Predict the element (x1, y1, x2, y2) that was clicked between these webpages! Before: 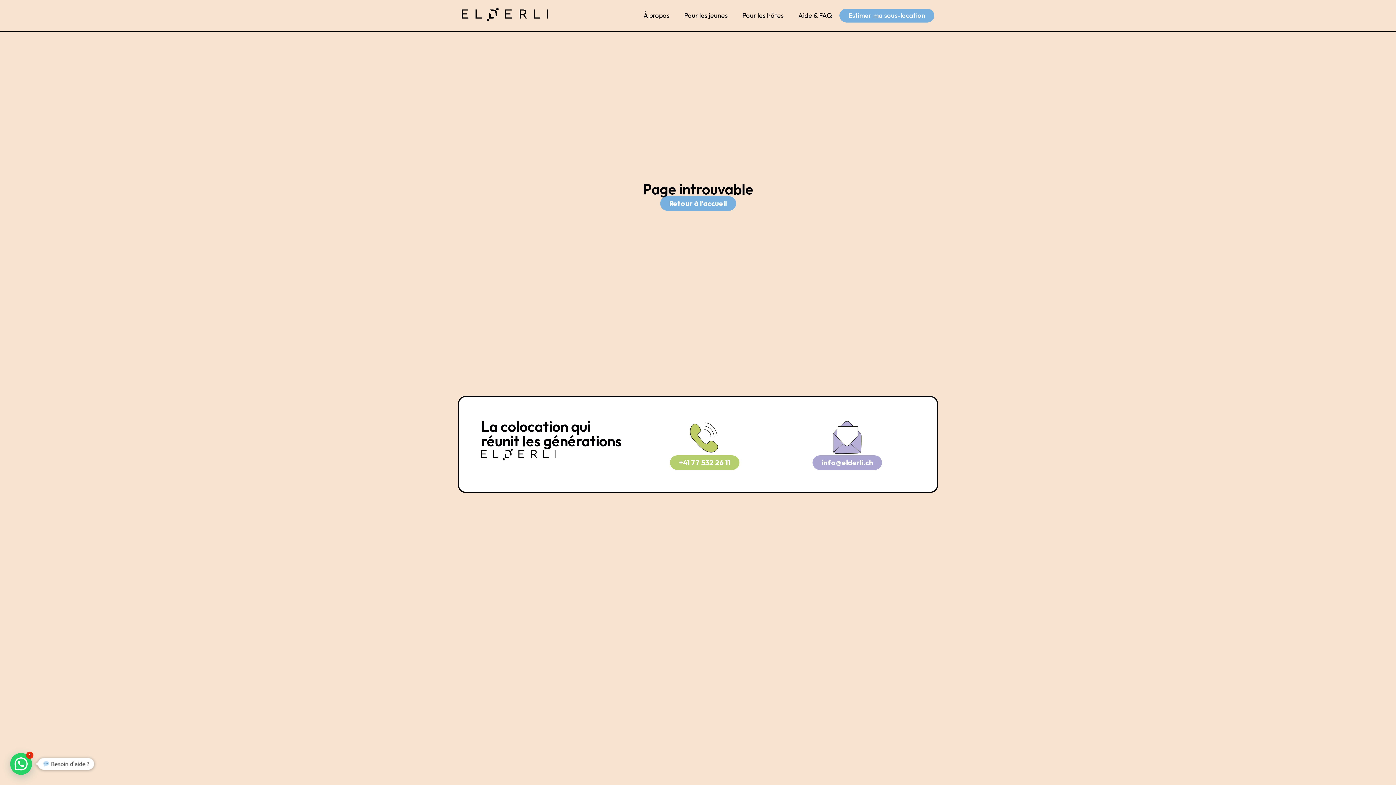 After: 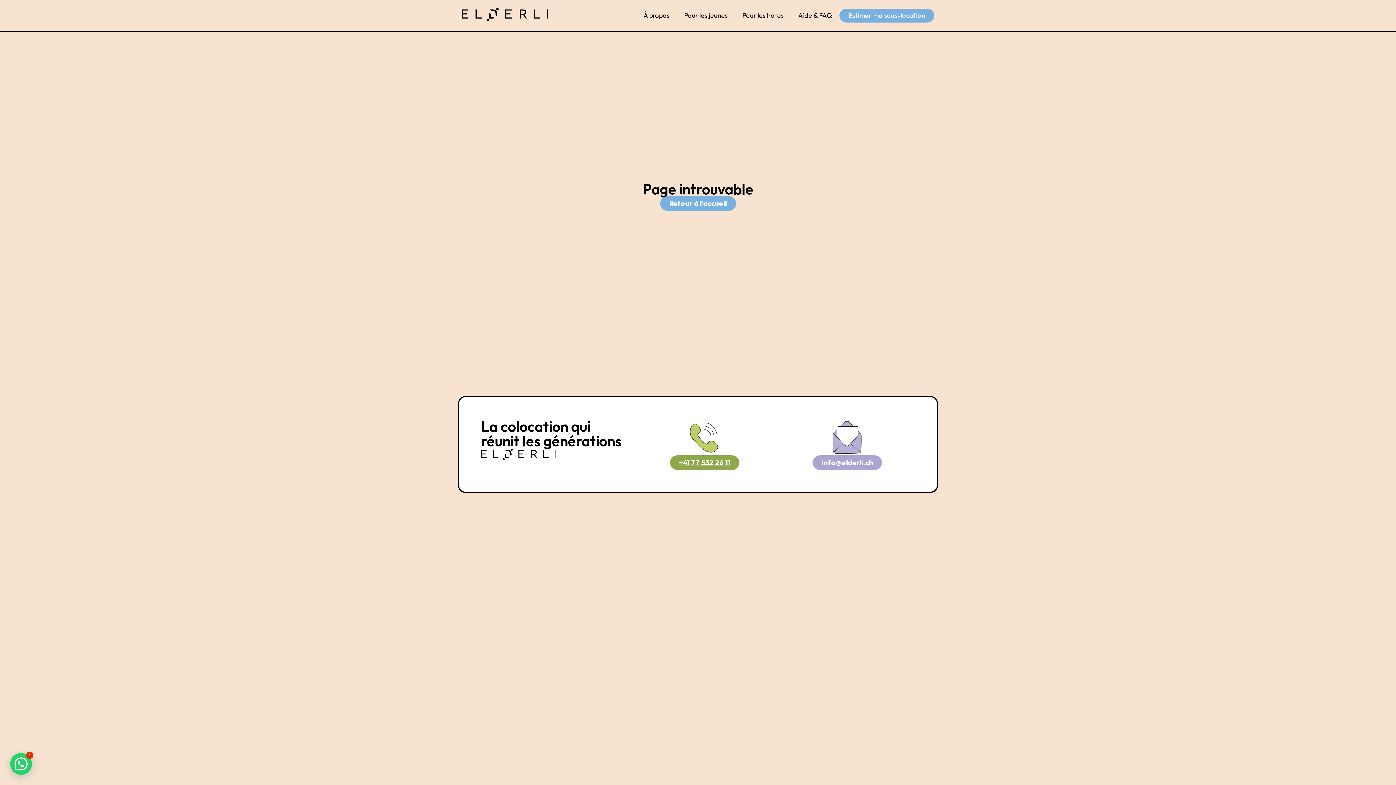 Action: bbox: (670, 455, 739, 470) label: +41 77 532 26 11